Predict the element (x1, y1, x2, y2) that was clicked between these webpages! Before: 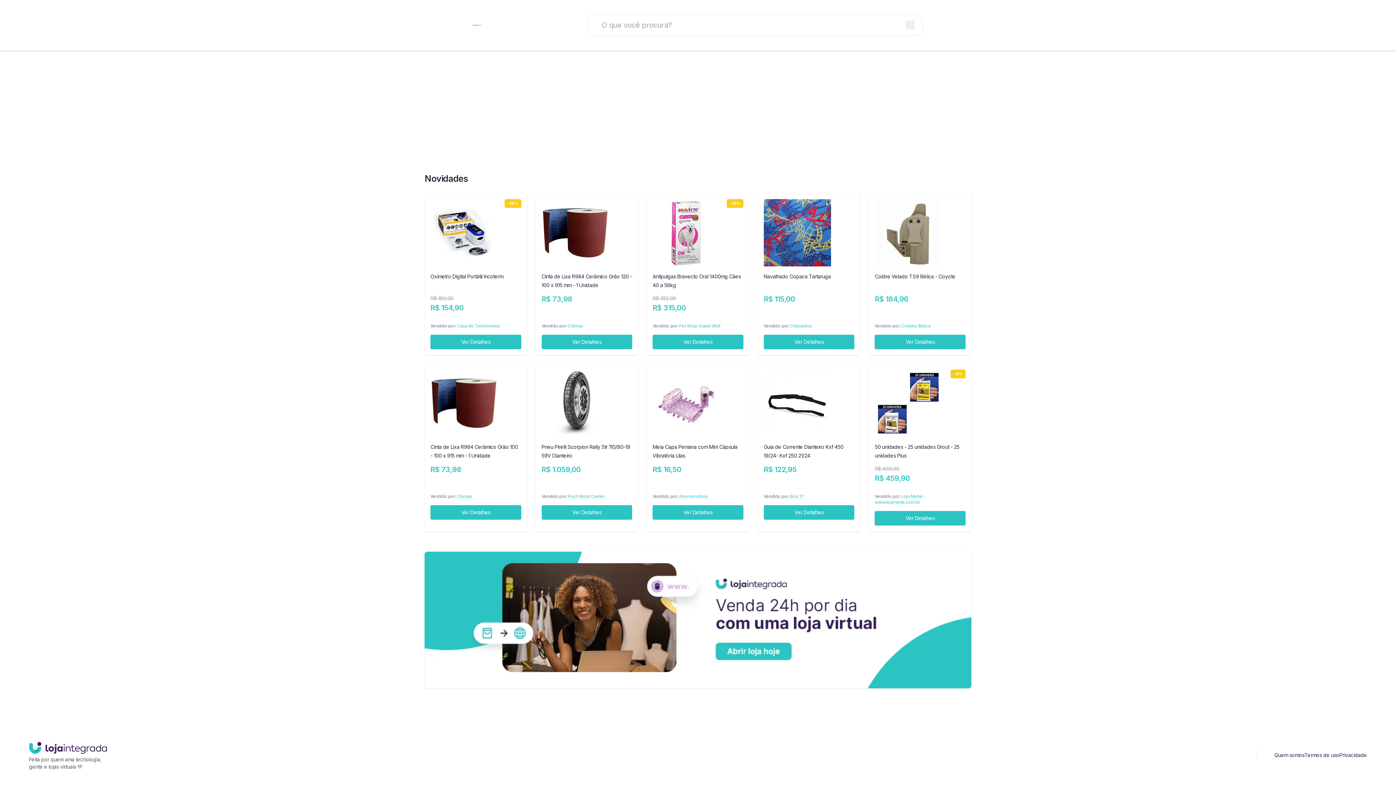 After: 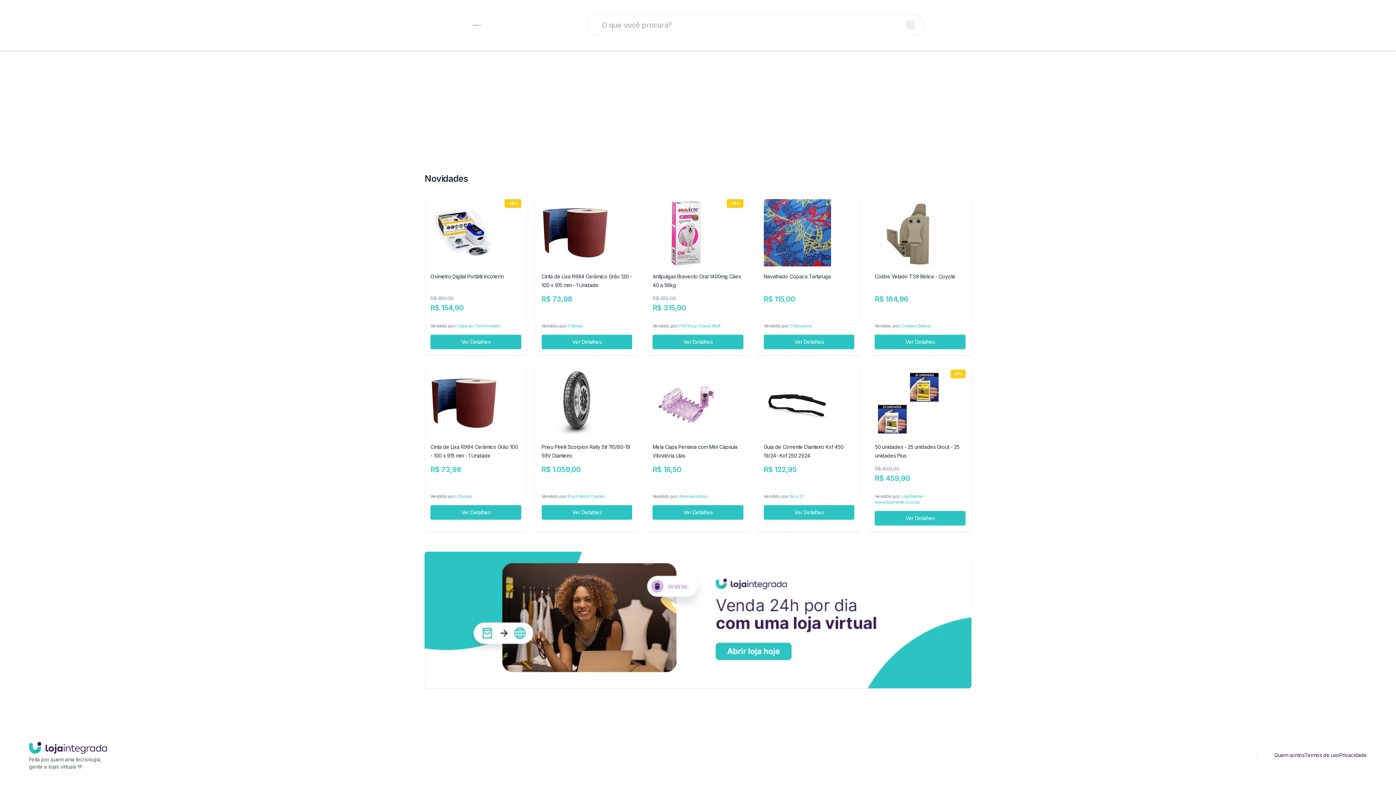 Action: bbox: (1227, 751, 1233, 759)